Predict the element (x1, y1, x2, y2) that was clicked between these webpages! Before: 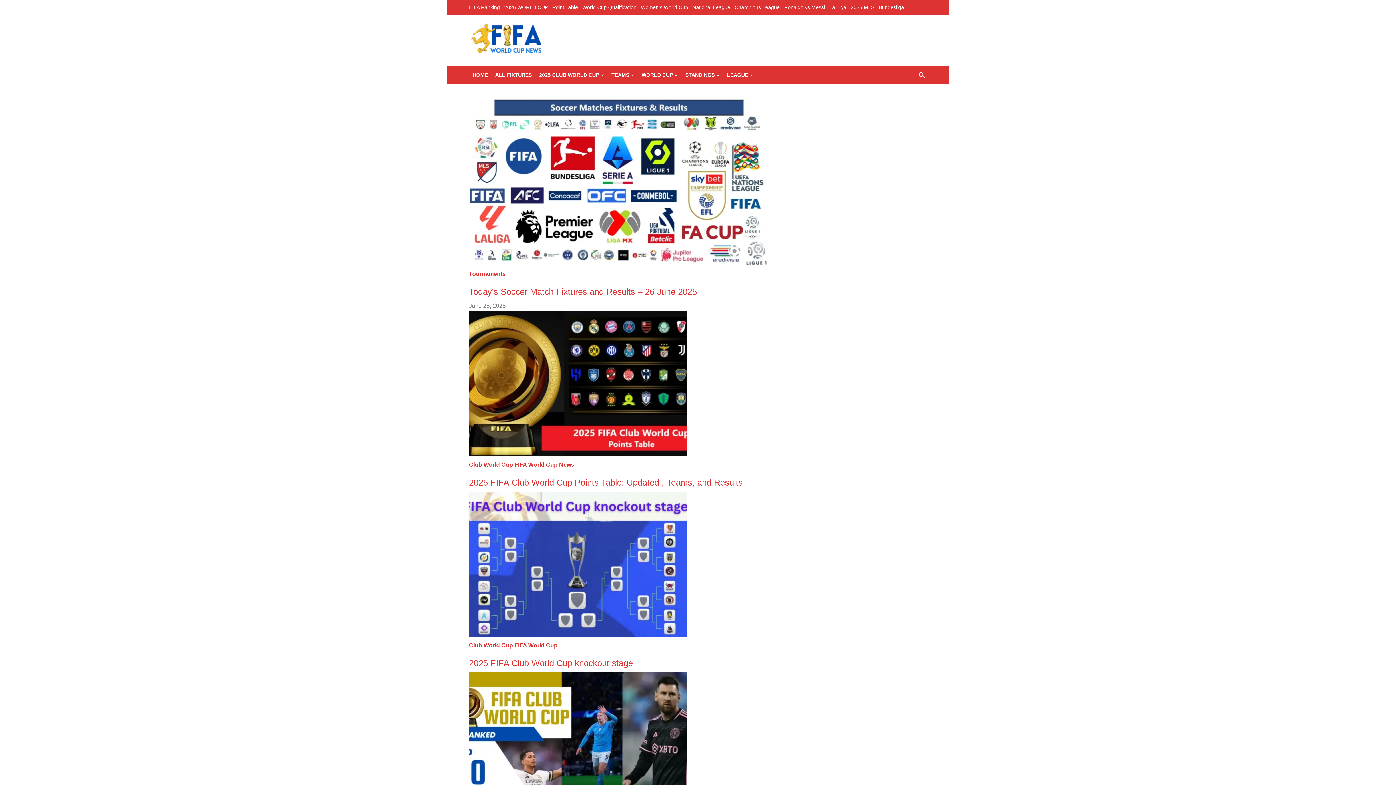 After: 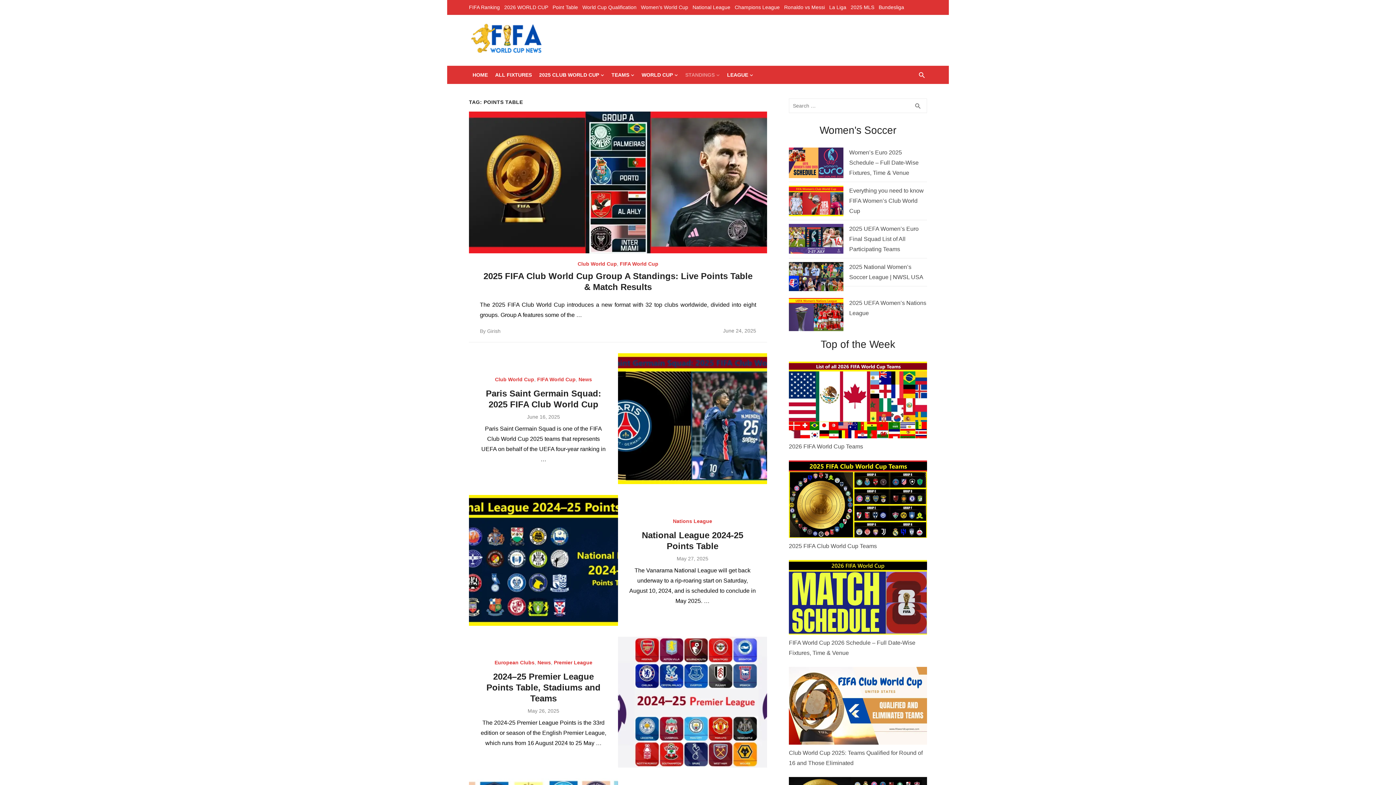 Action: label: STANDINGS bbox: (684, 65, 721, 84)